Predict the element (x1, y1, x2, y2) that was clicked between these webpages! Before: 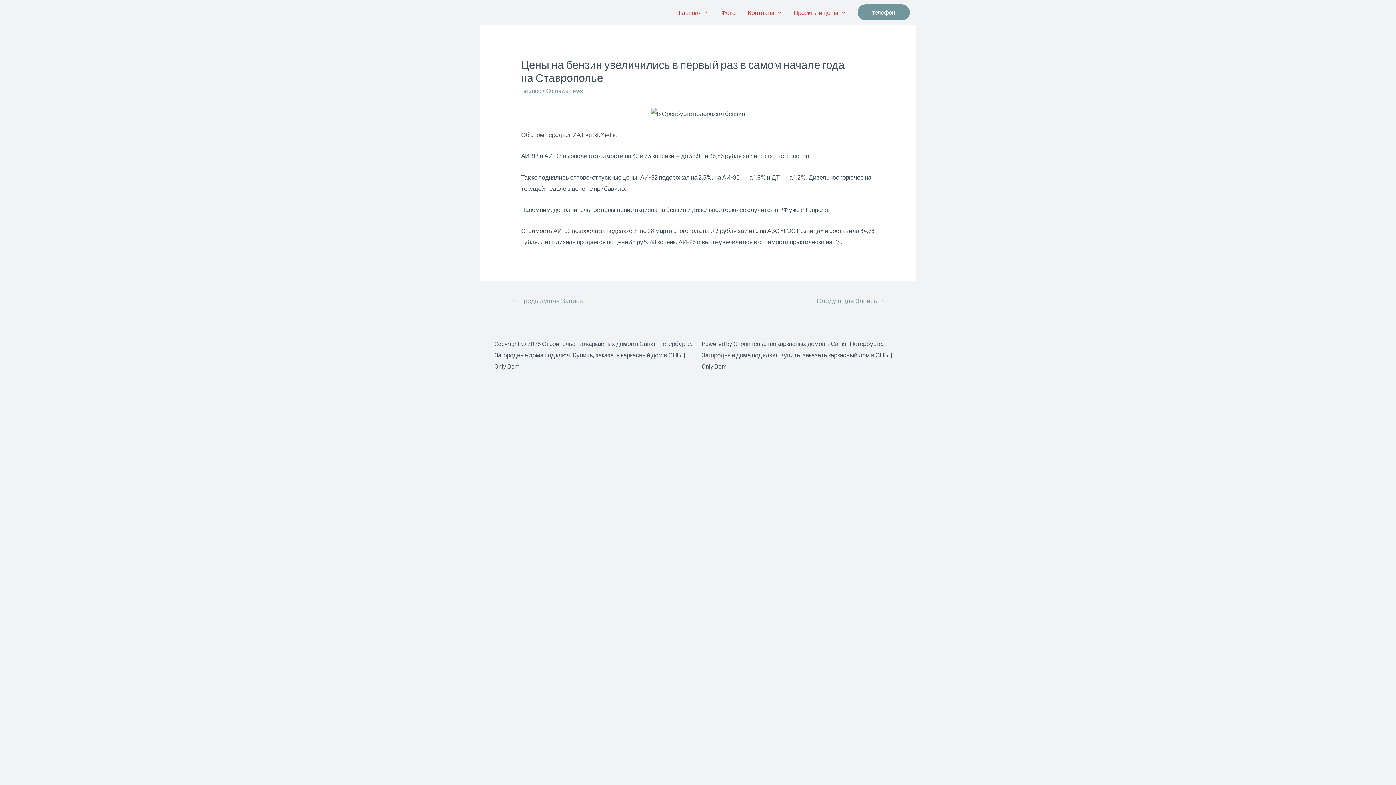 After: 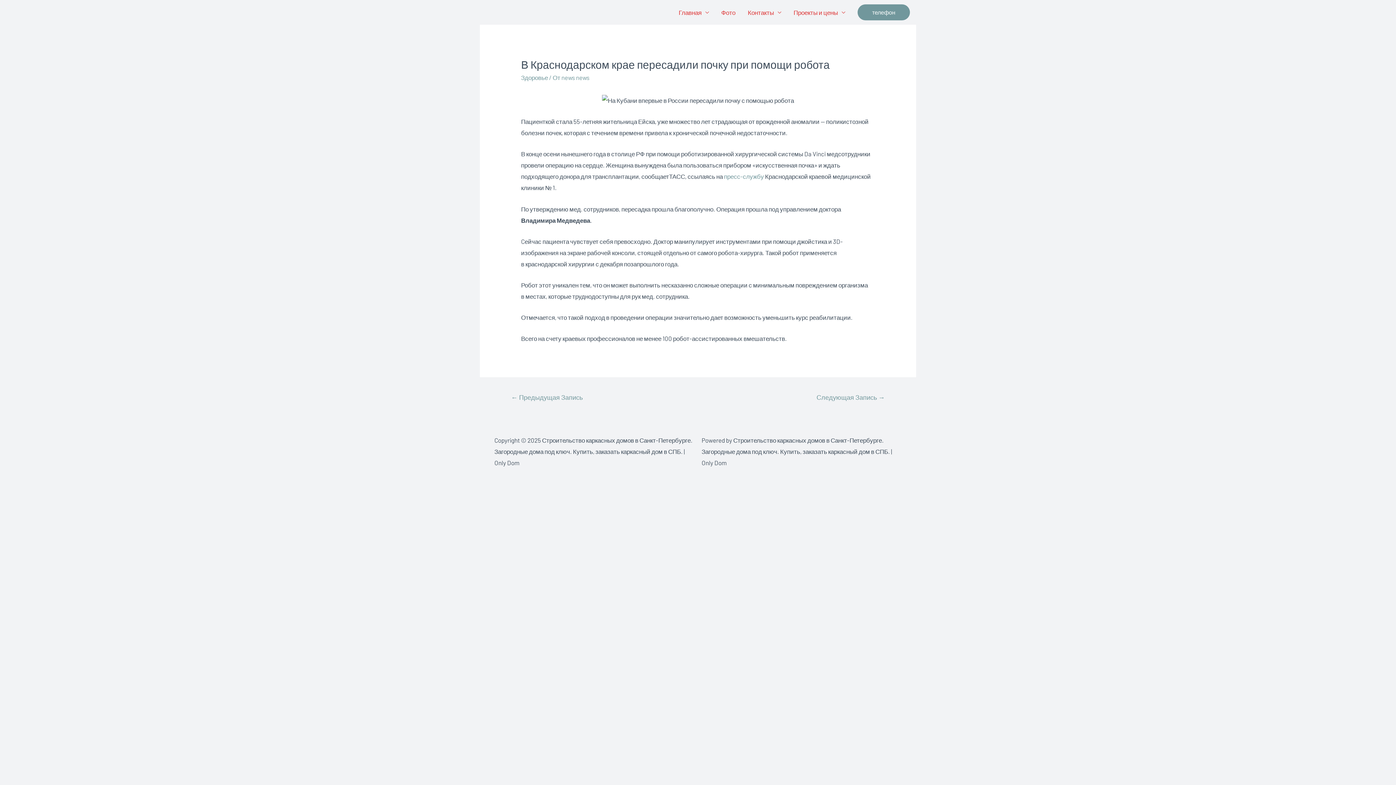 Action: label: Следующая Запись → bbox: (806, 293, 895, 309)